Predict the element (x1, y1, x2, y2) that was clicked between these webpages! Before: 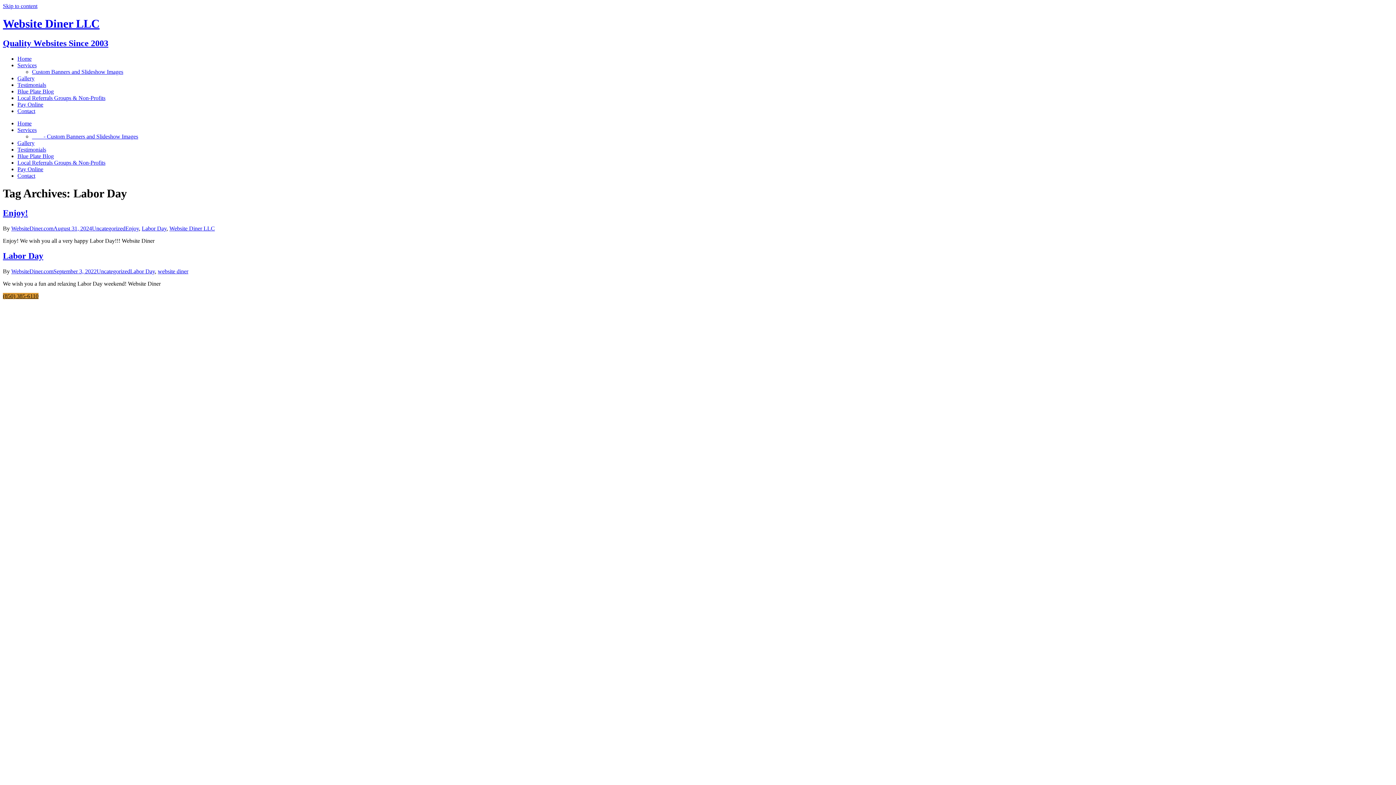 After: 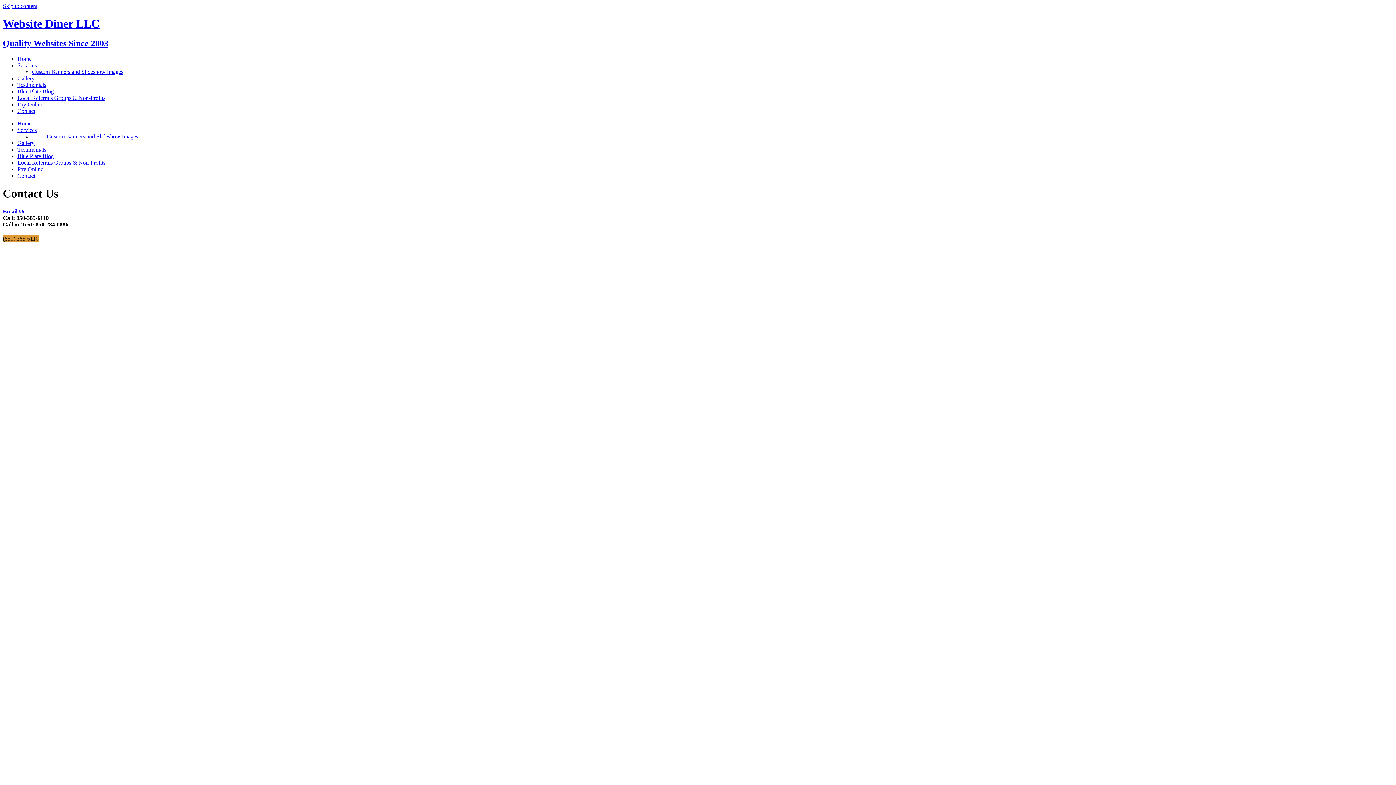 Action: label: Contact bbox: (17, 172, 35, 178)